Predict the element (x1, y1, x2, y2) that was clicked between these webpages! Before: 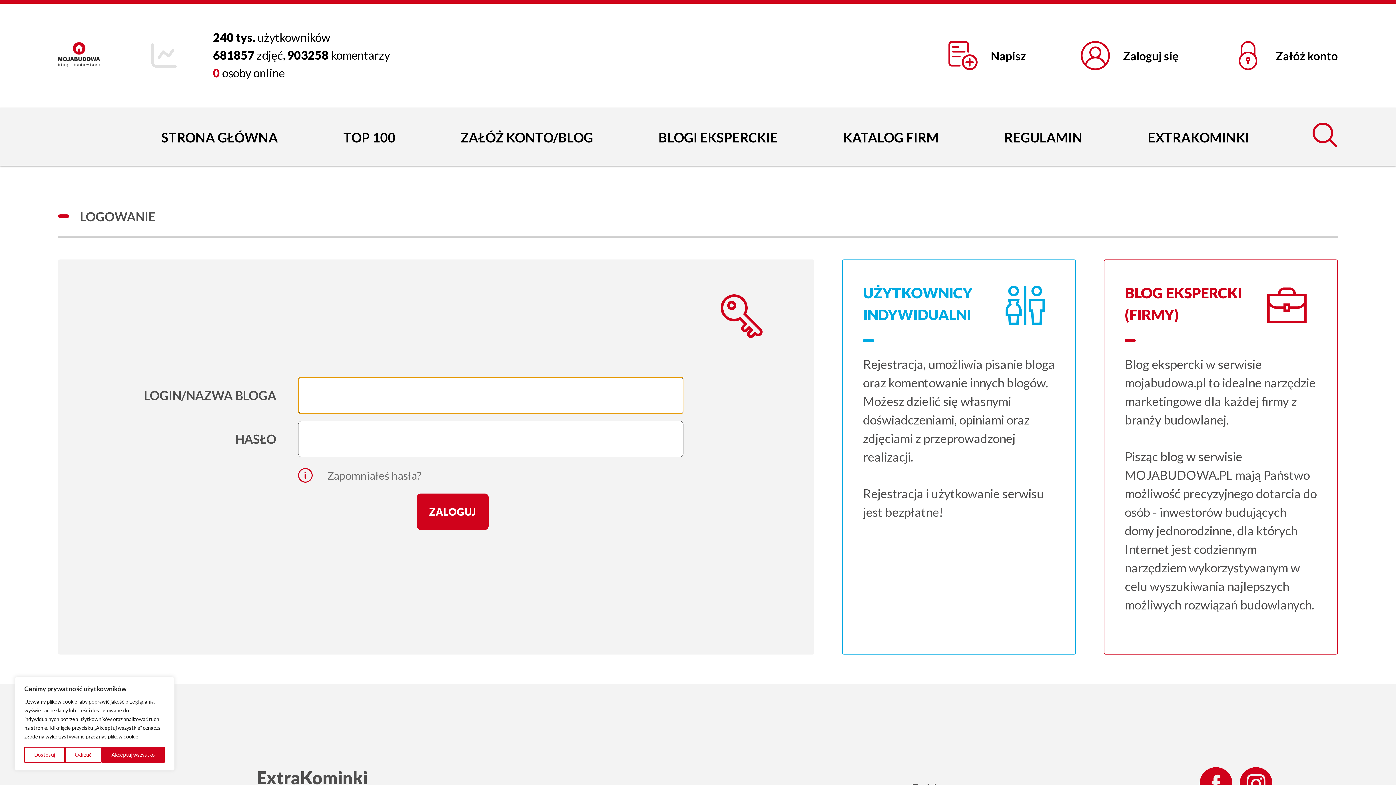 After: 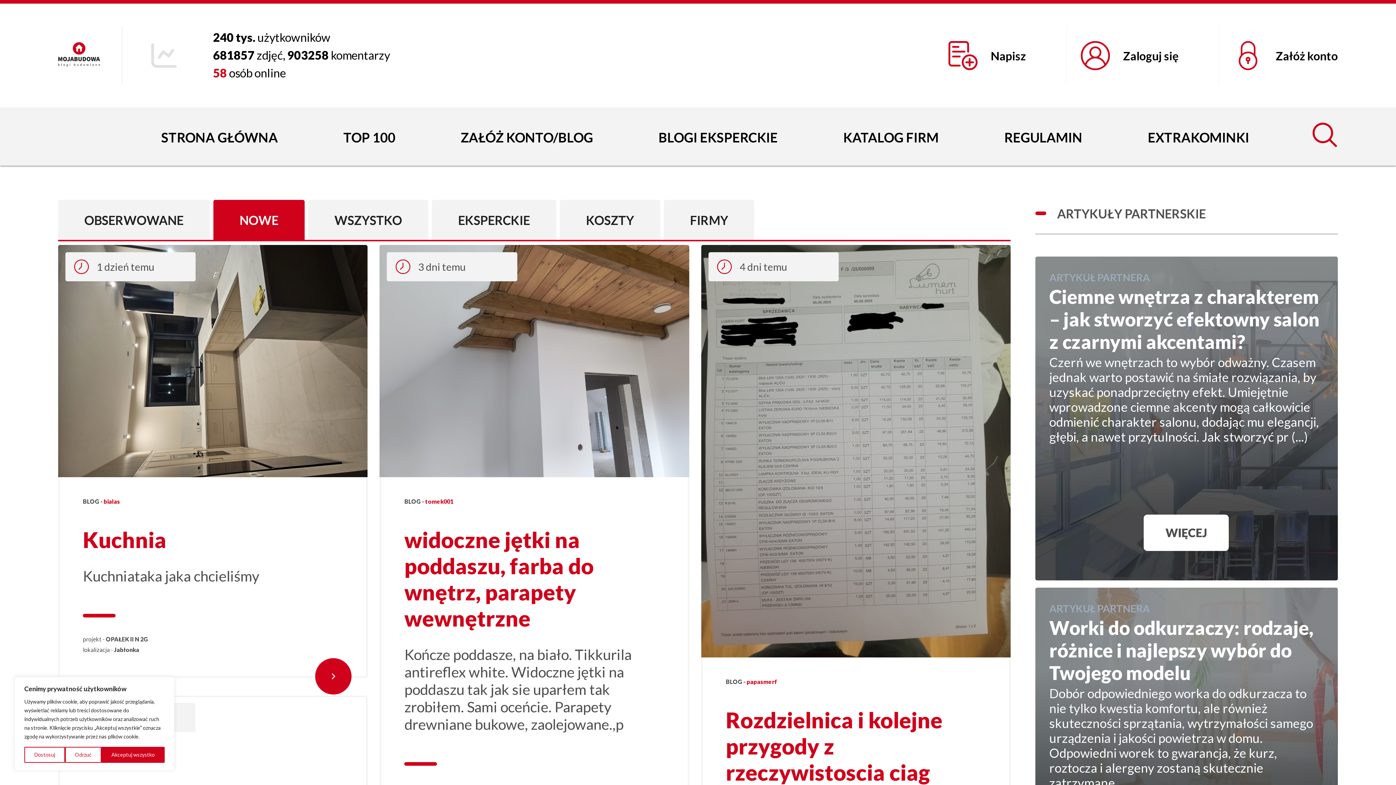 Action: bbox: (58, 42, 100, 69)